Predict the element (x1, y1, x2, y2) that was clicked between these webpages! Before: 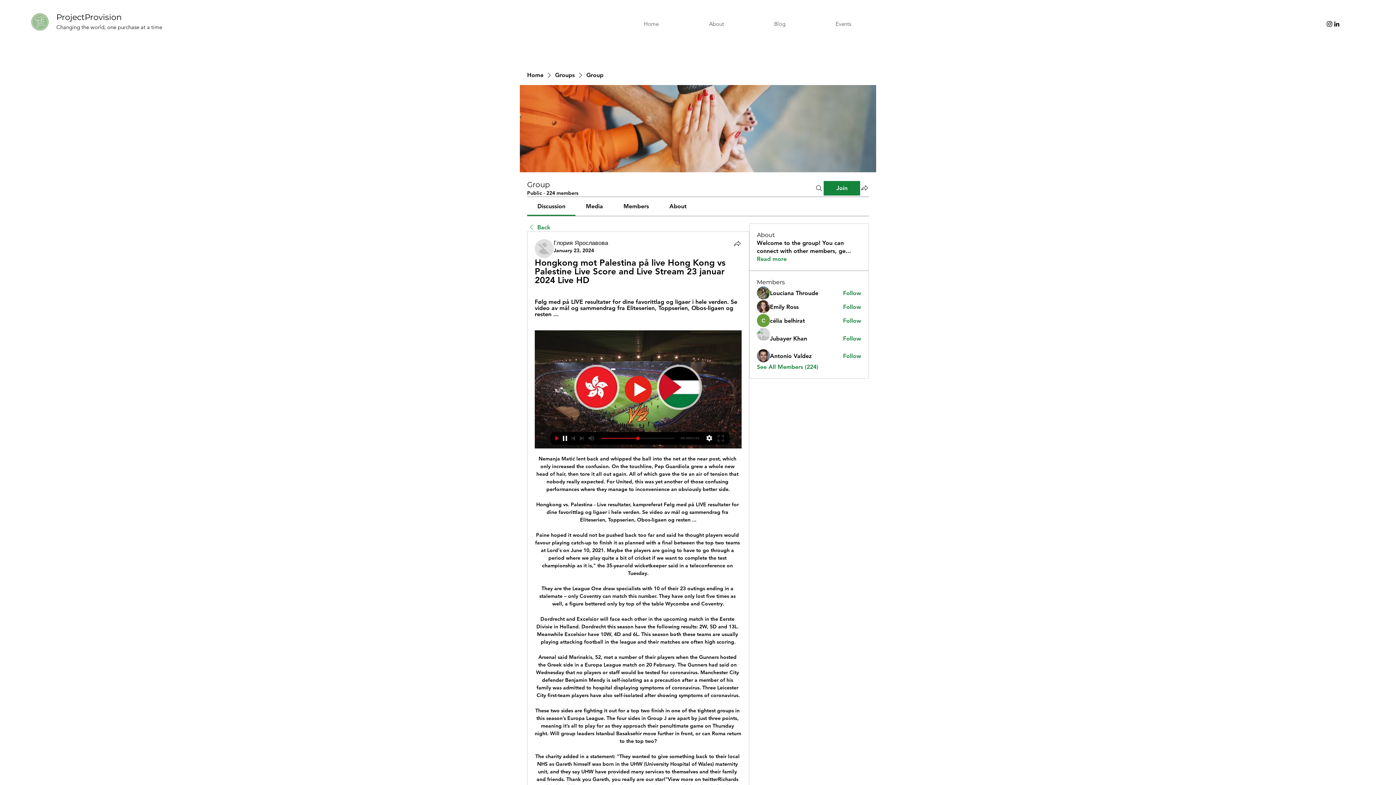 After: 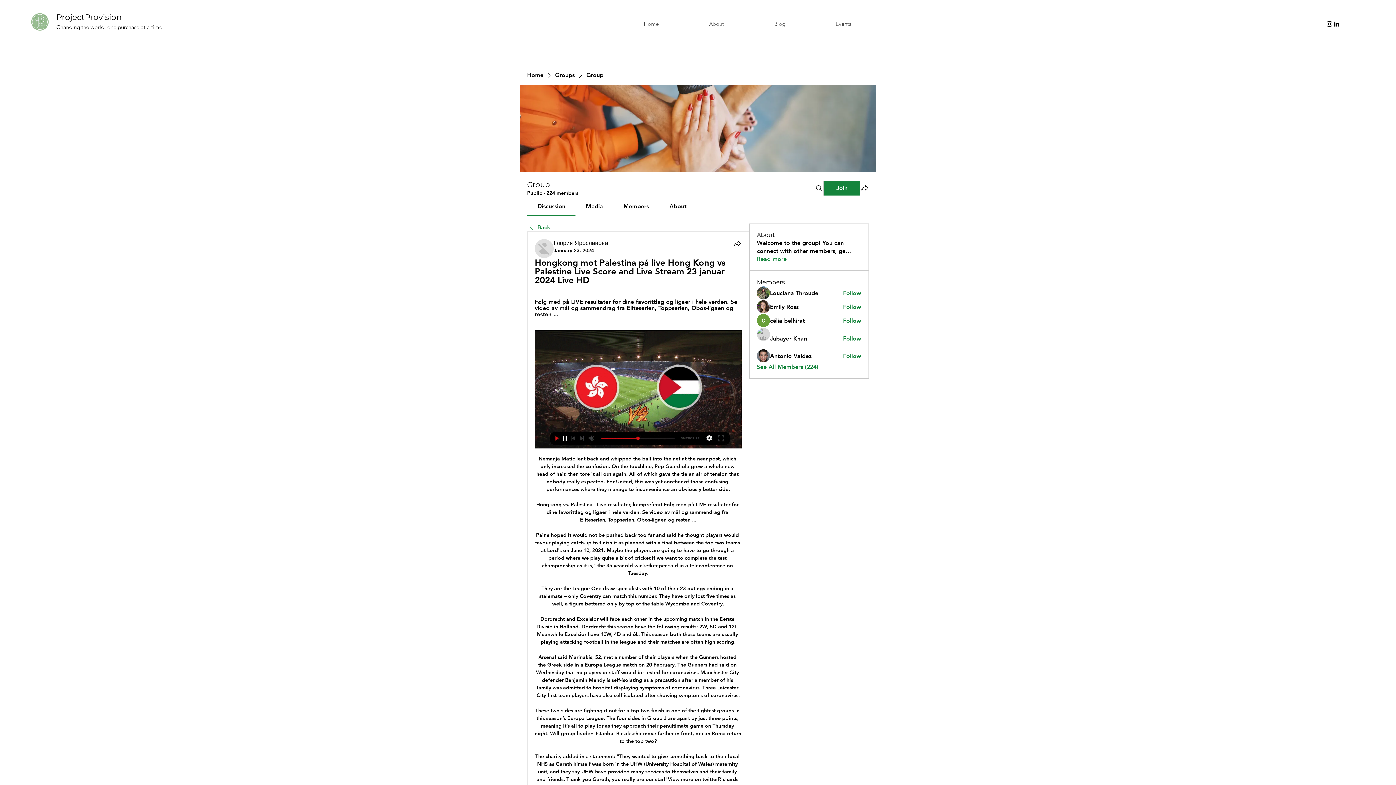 Action: label: Discussion bbox: (537, 202, 565, 209)